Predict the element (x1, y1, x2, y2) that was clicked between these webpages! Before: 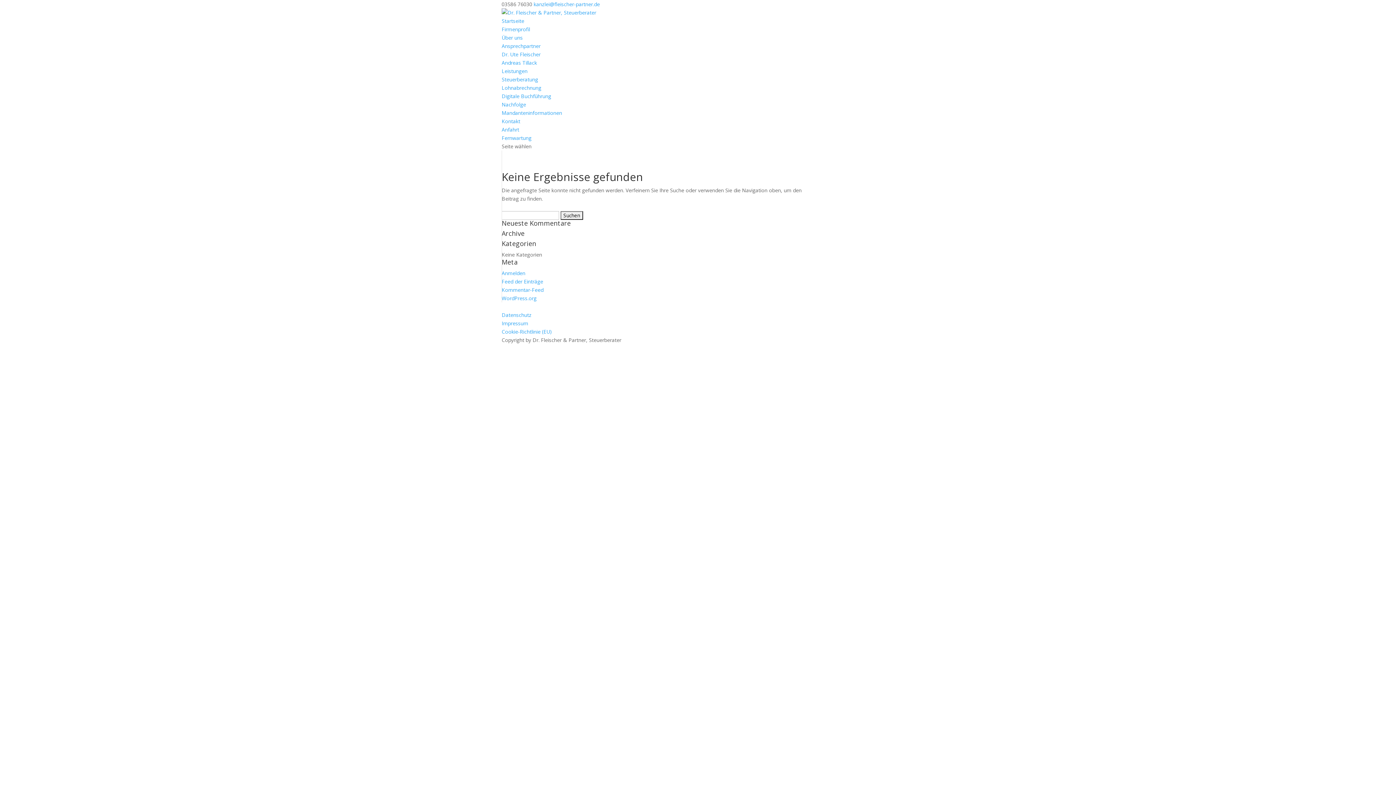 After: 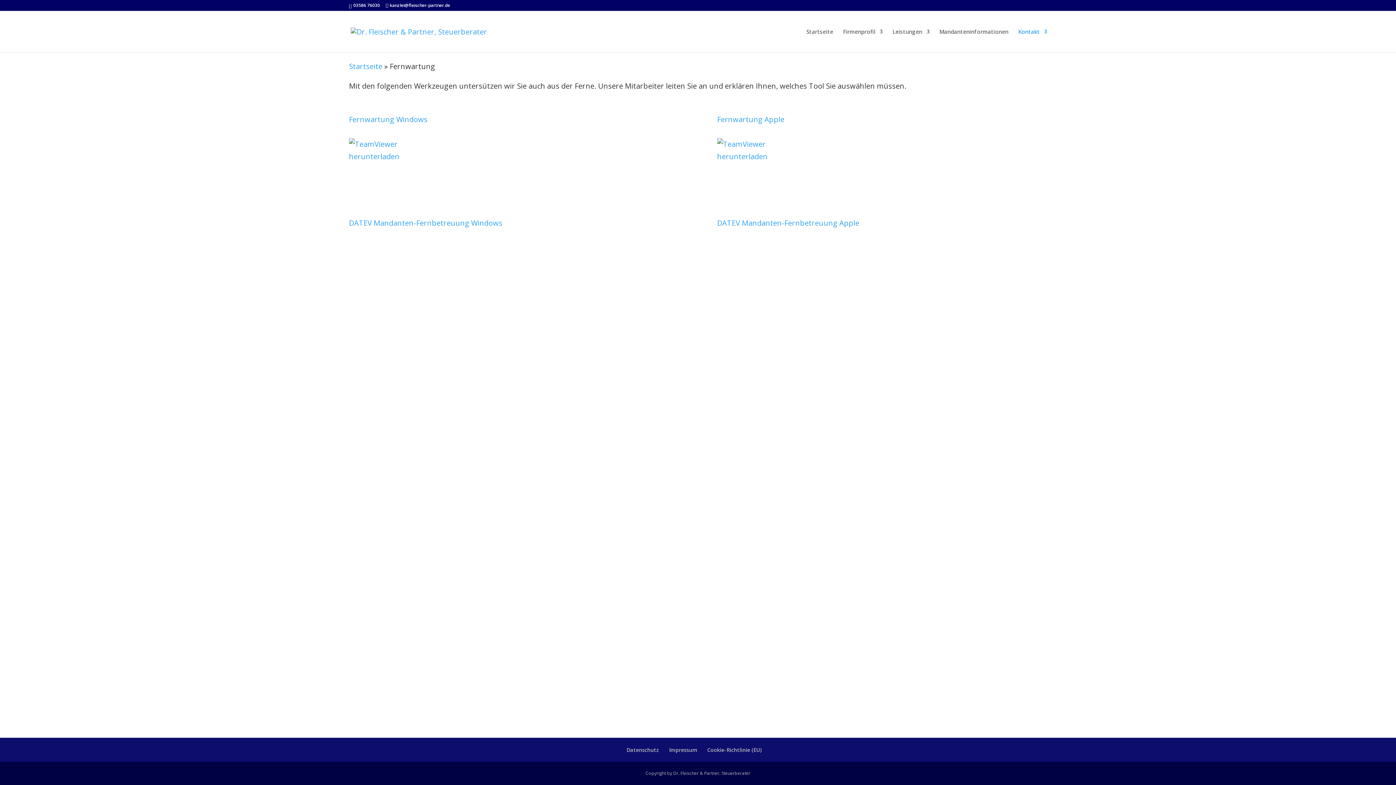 Action: bbox: (501, 134, 531, 141) label: Fernwartung